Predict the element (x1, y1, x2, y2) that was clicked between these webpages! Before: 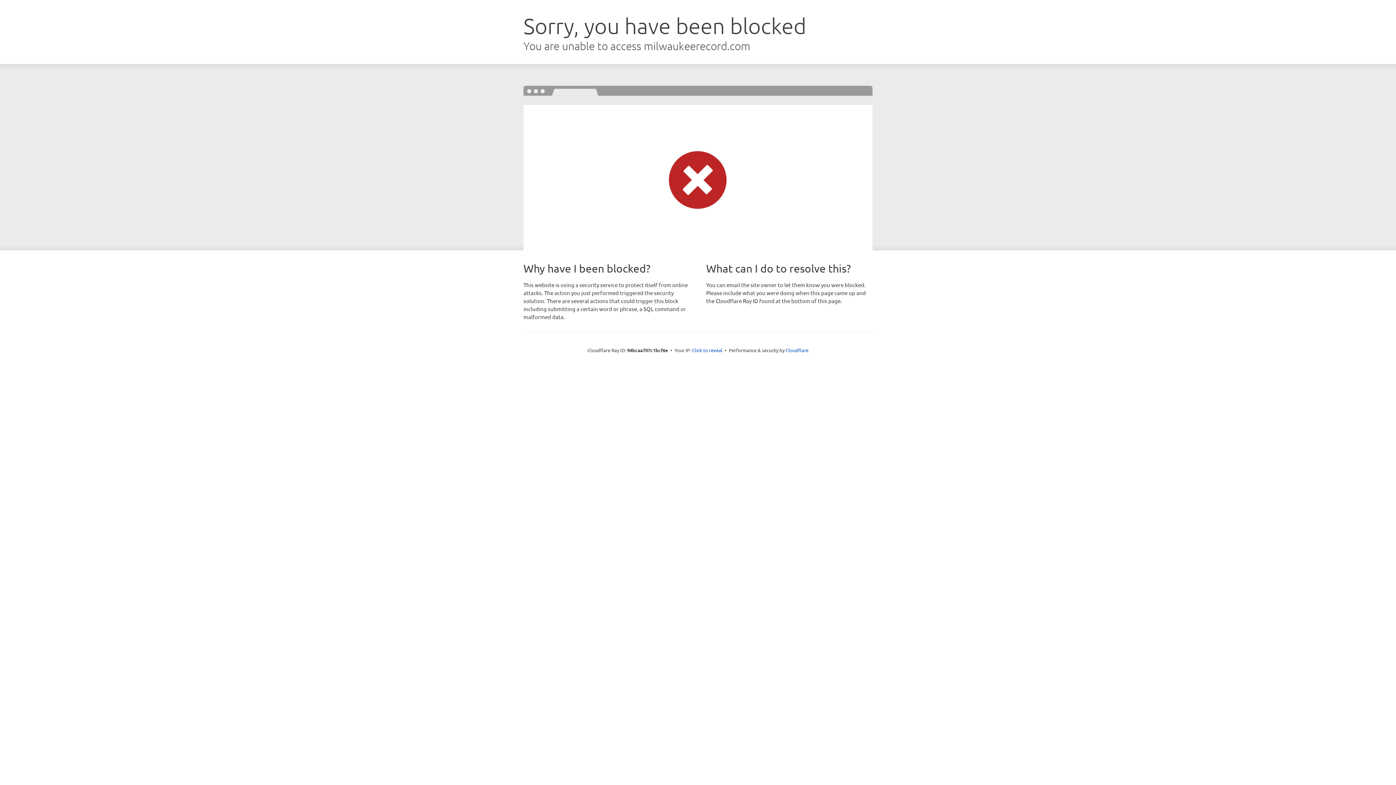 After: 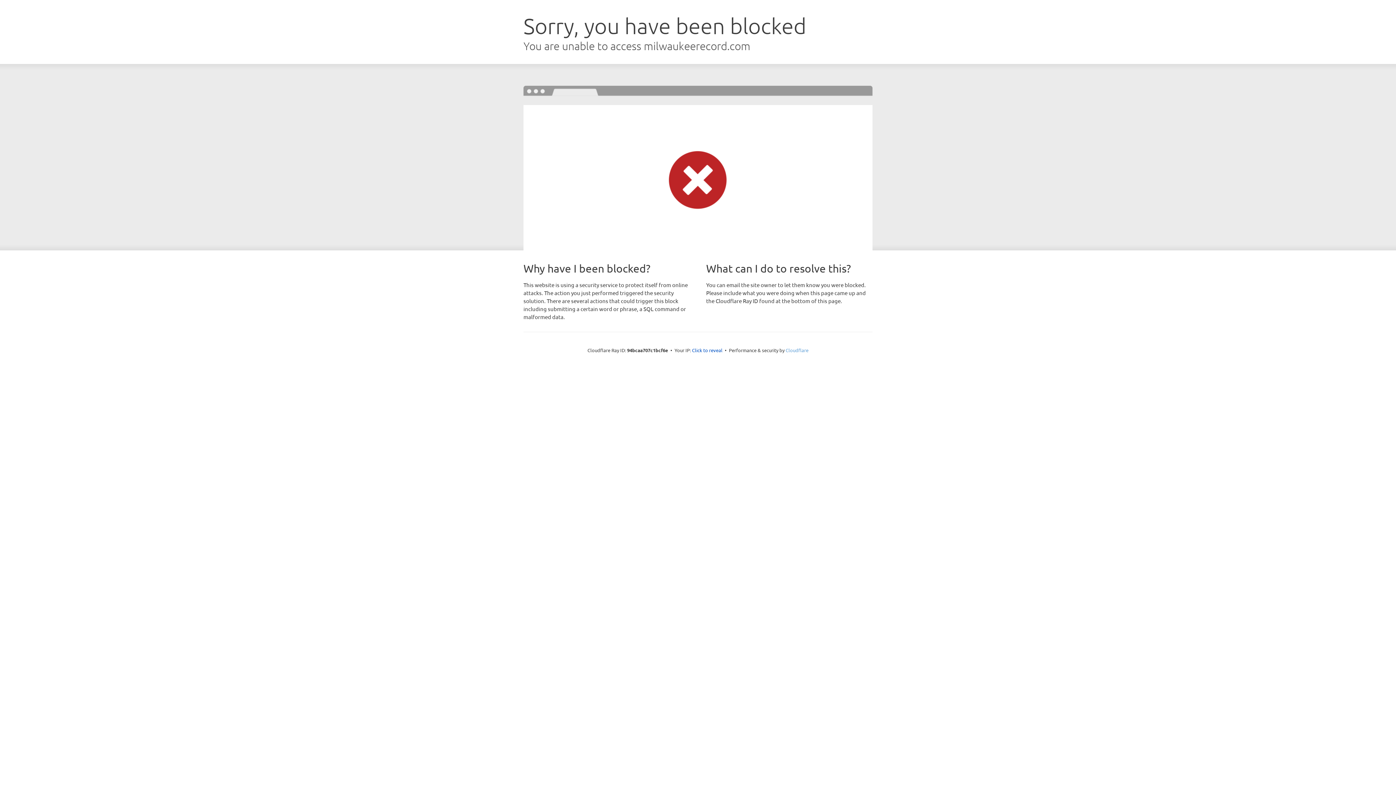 Action: bbox: (785, 347, 808, 353) label: Cloudflare